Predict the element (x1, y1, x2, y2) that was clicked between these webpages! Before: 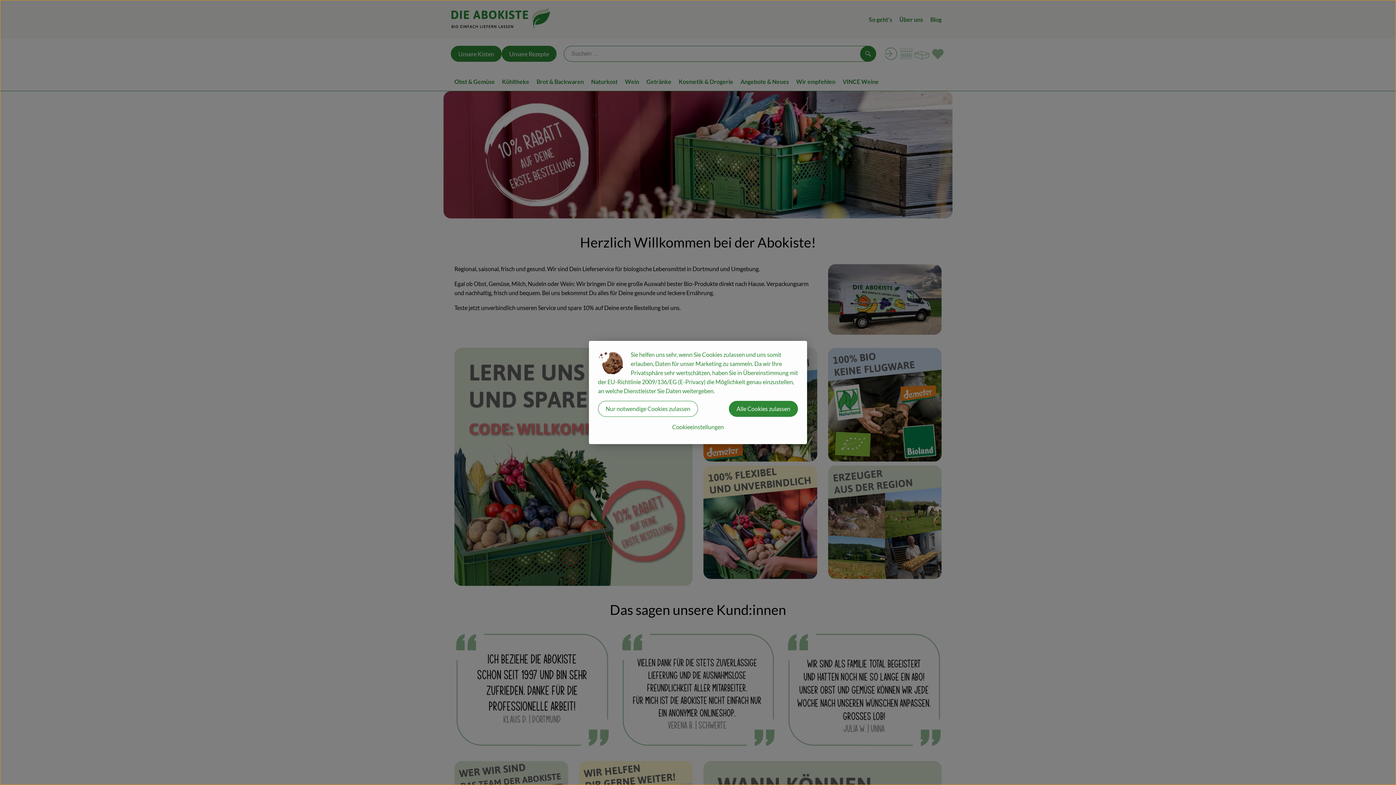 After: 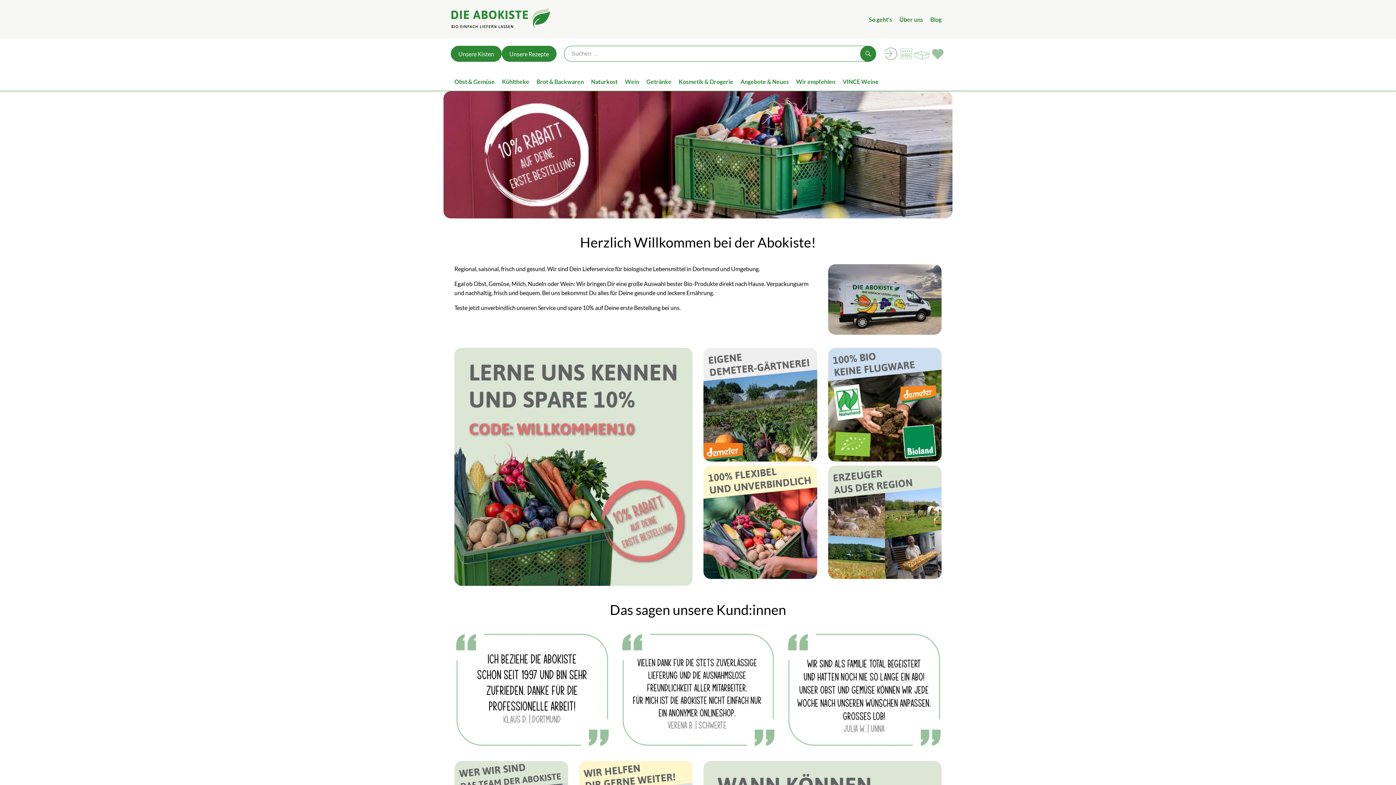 Action: label: Nur notwendige Cookies zulassen bbox: (598, 401, 698, 417)